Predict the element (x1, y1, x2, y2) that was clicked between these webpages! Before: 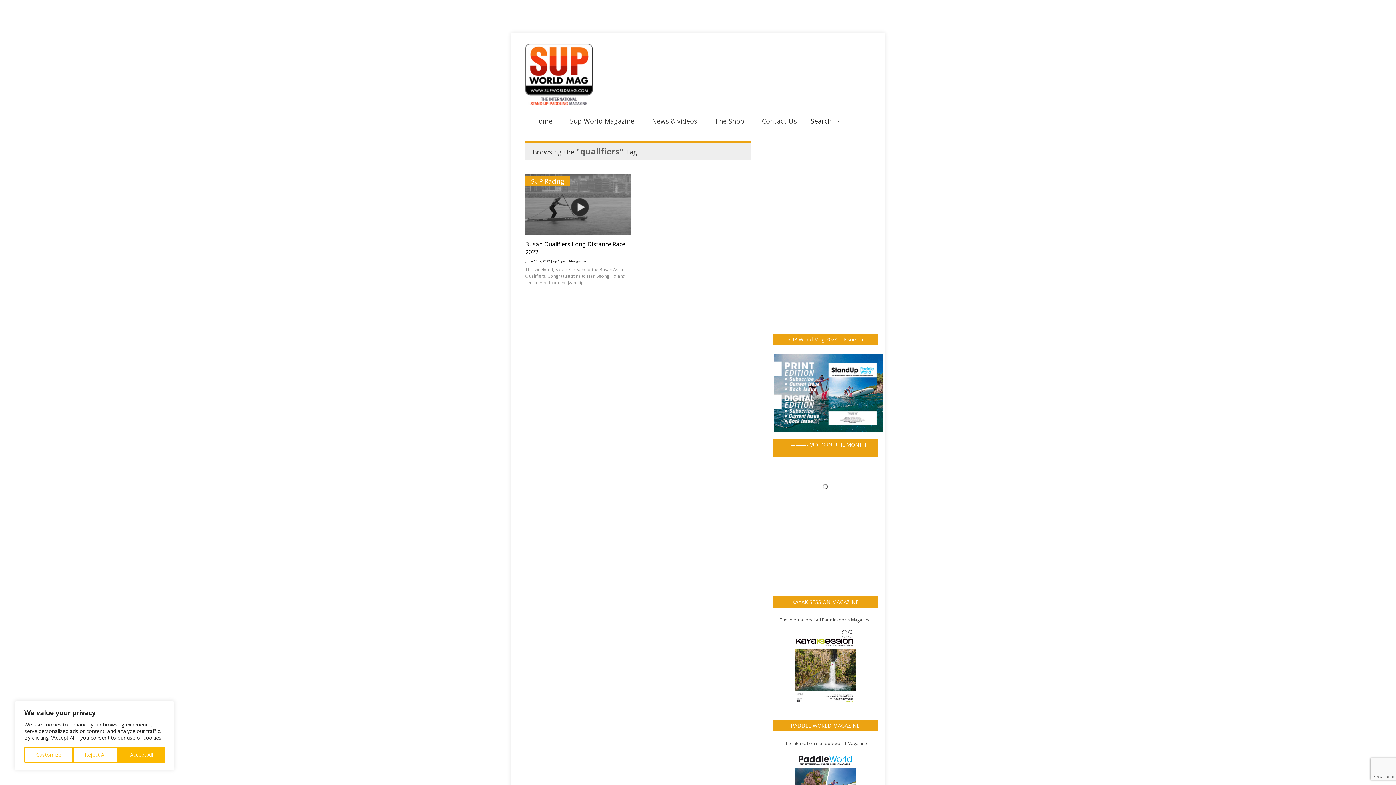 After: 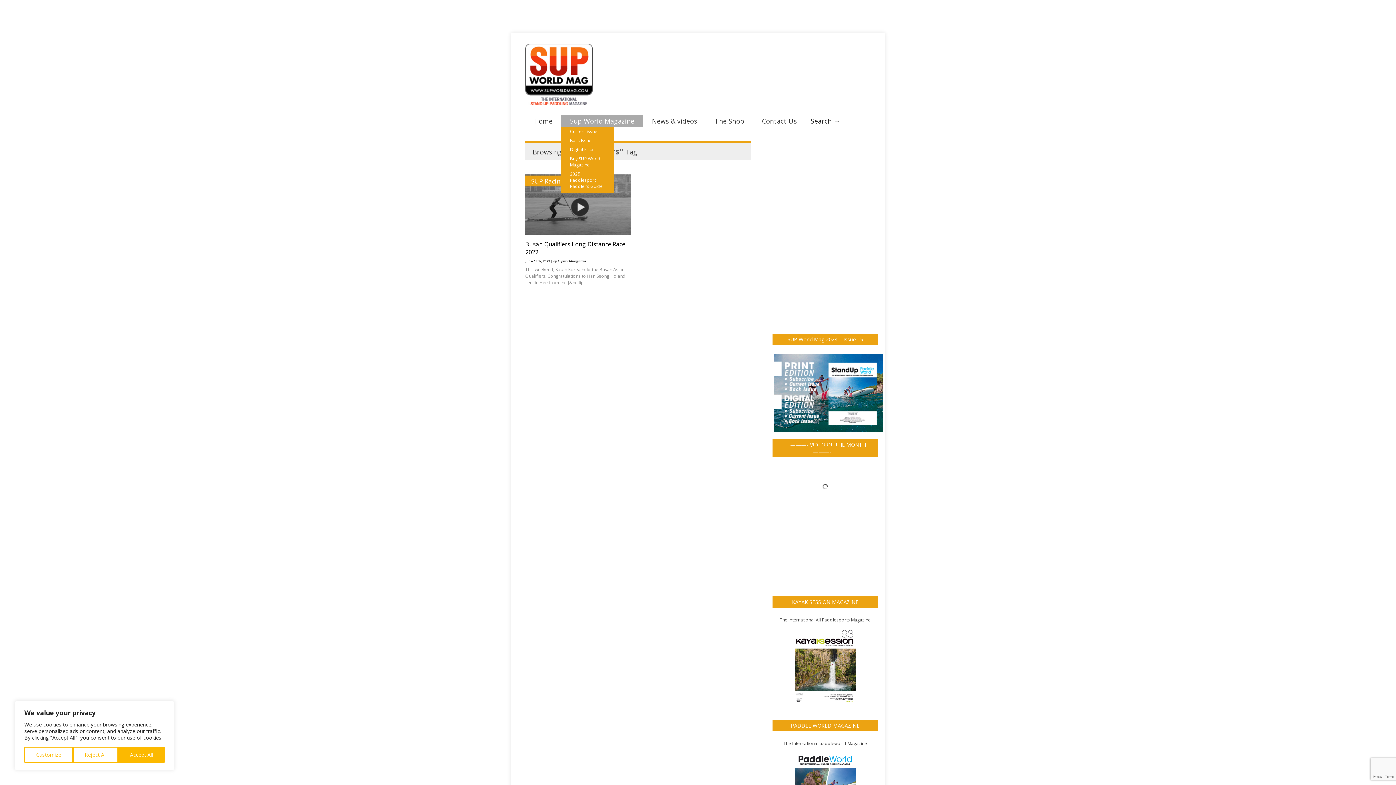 Action: label: Sup World Magazine bbox: (561, 115, 643, 126)